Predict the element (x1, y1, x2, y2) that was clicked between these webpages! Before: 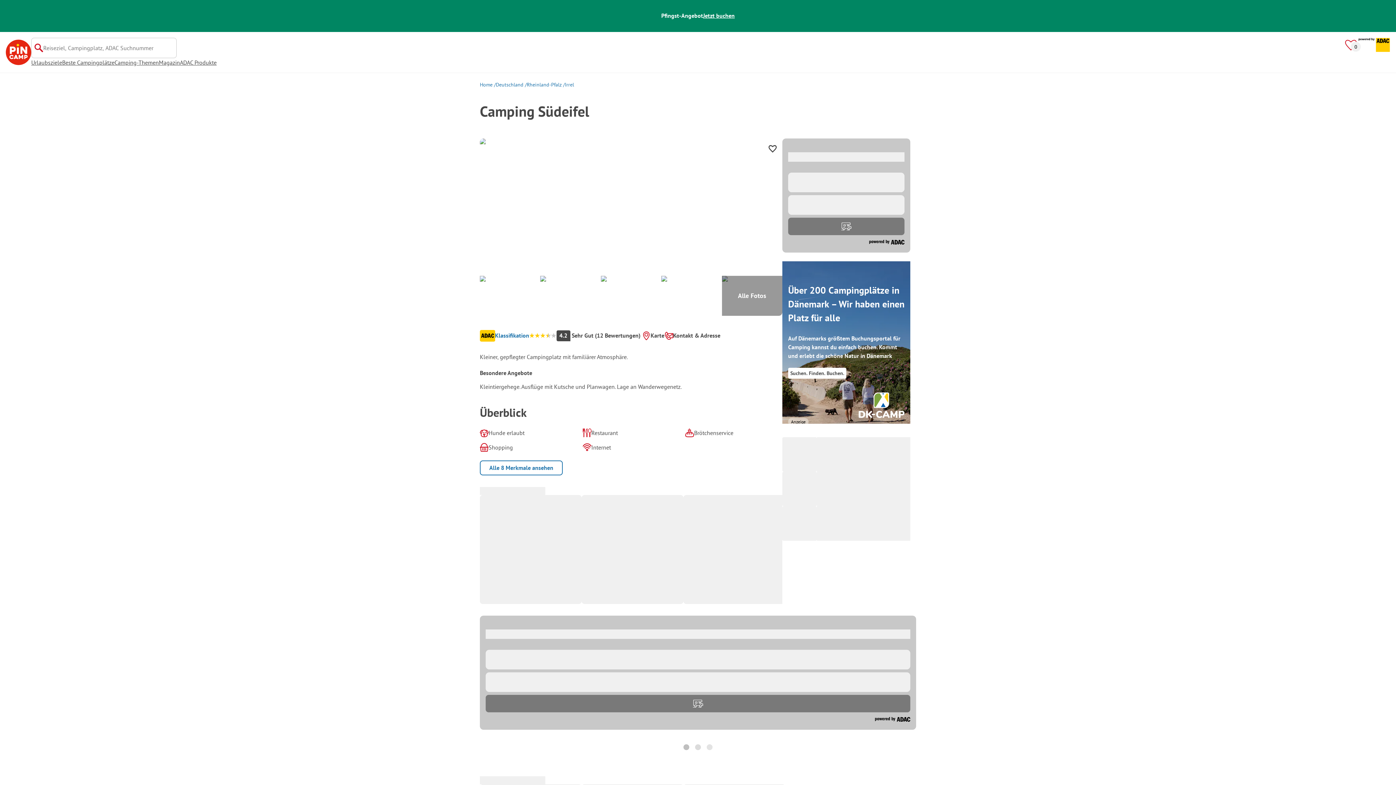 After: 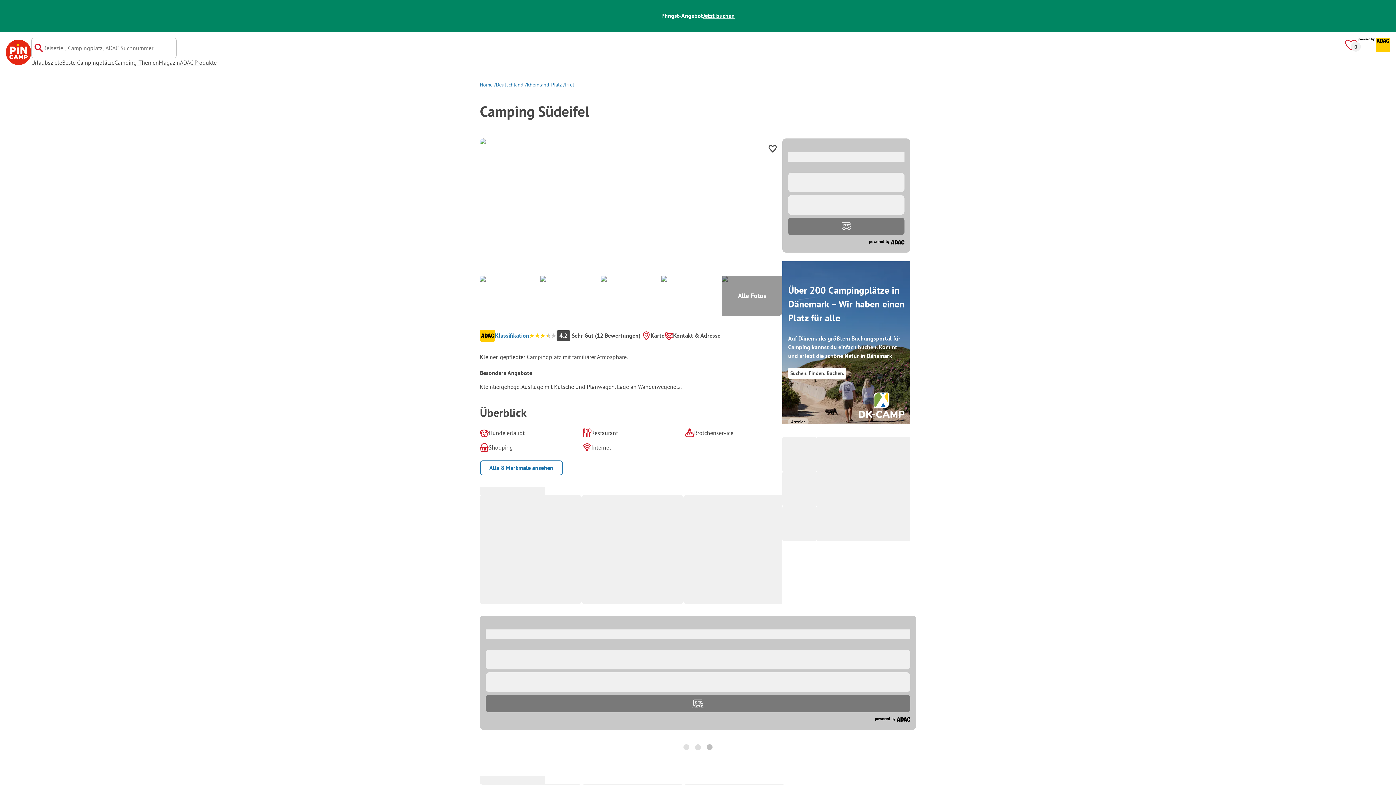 Action: label: Über 200 Campingplätze in Dänemark – Wir haben einen Platz für alle

Auf Dänemarks größtem Buchungsportal für Camping kannst du einfach buchen. Kommt und erlebt die schöne Natur in Dänemark

Suchen. Finden. Buchen. bbox: (782, 261, 910, 423)